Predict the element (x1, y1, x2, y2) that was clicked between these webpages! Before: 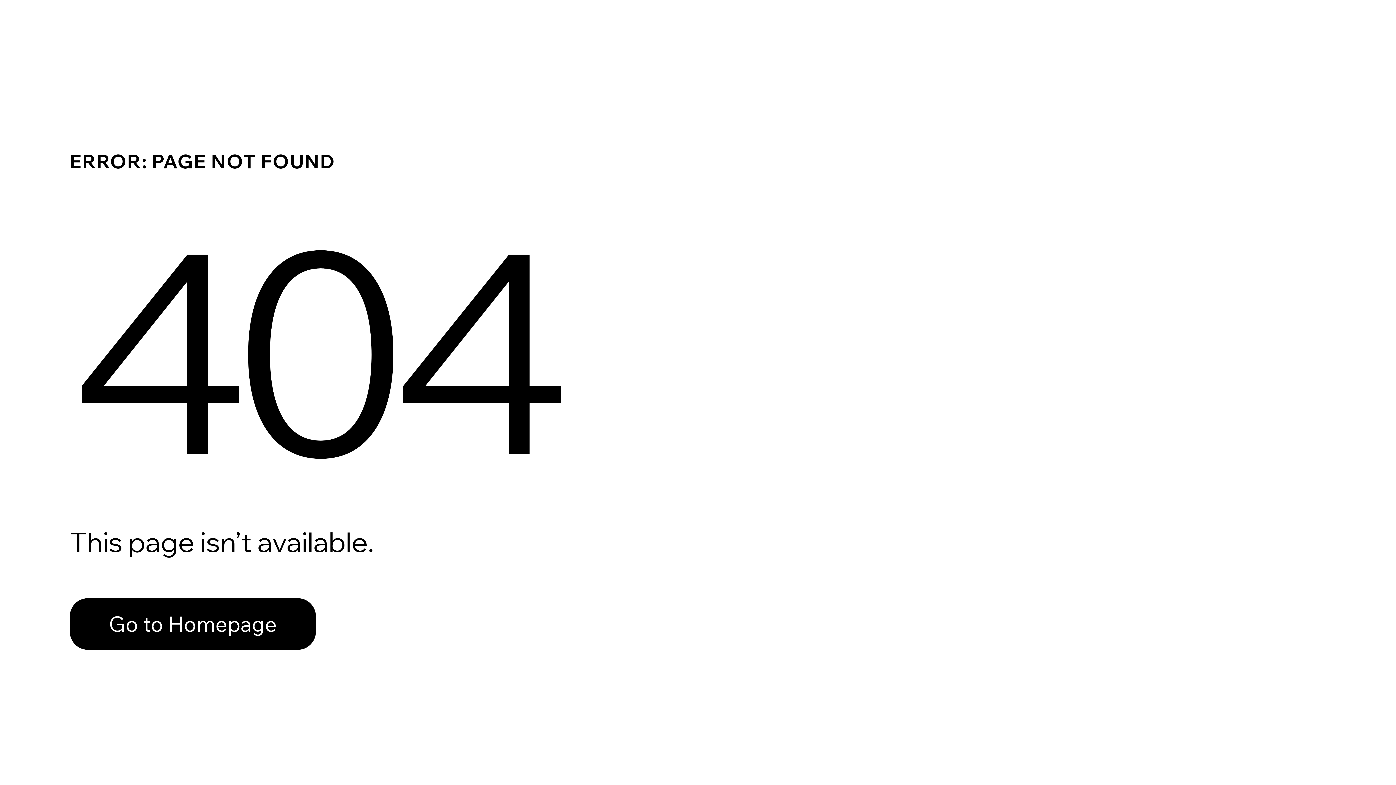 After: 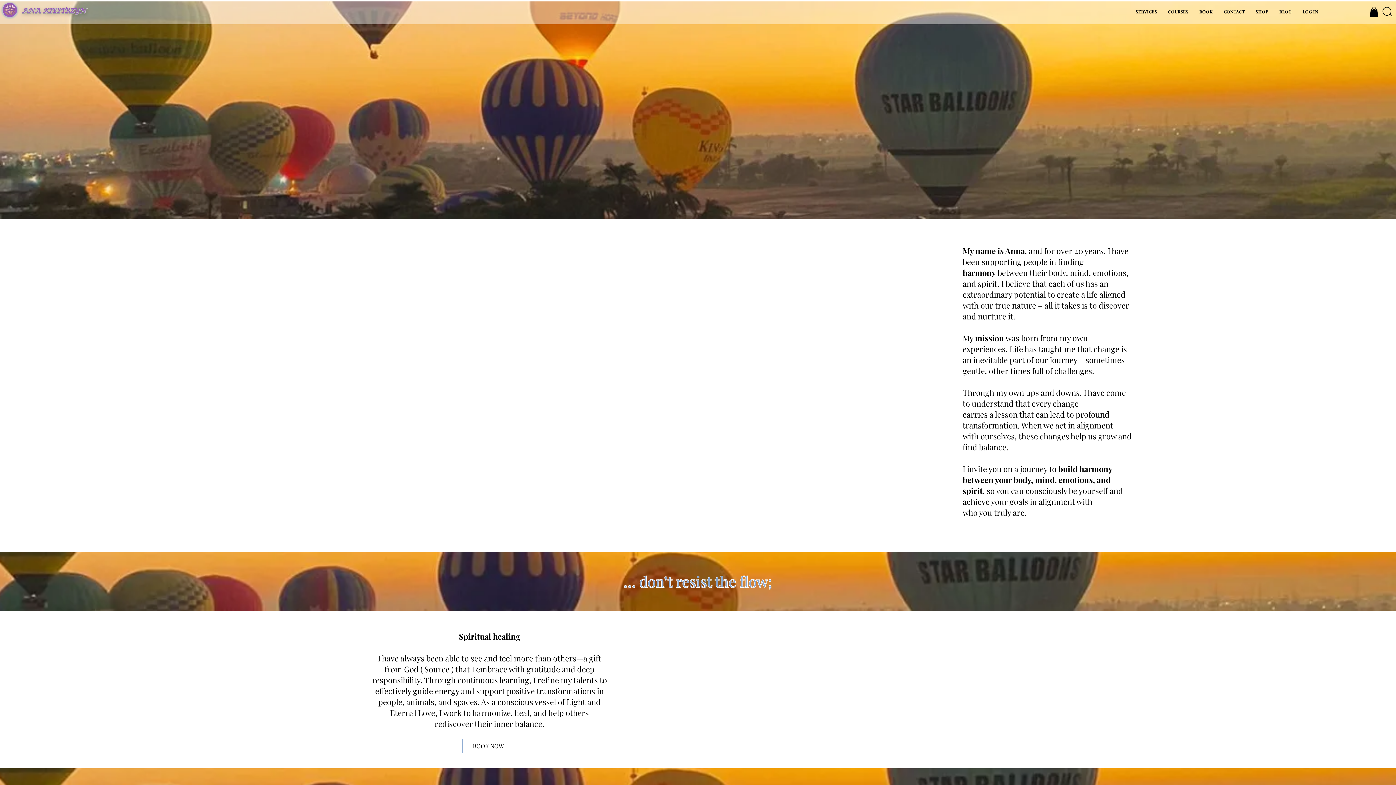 Action: label: Go to Homepage bbox: (69, 582, 768, 659)